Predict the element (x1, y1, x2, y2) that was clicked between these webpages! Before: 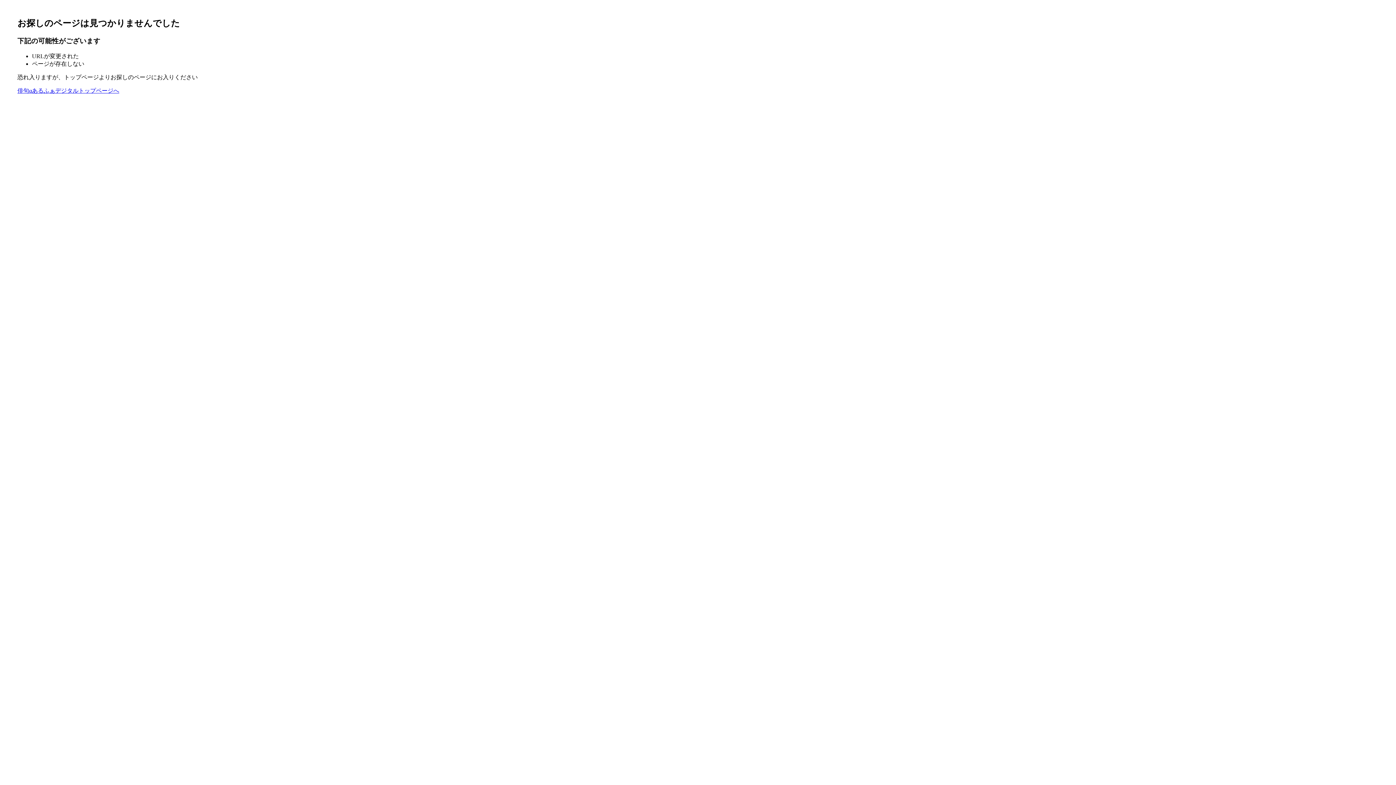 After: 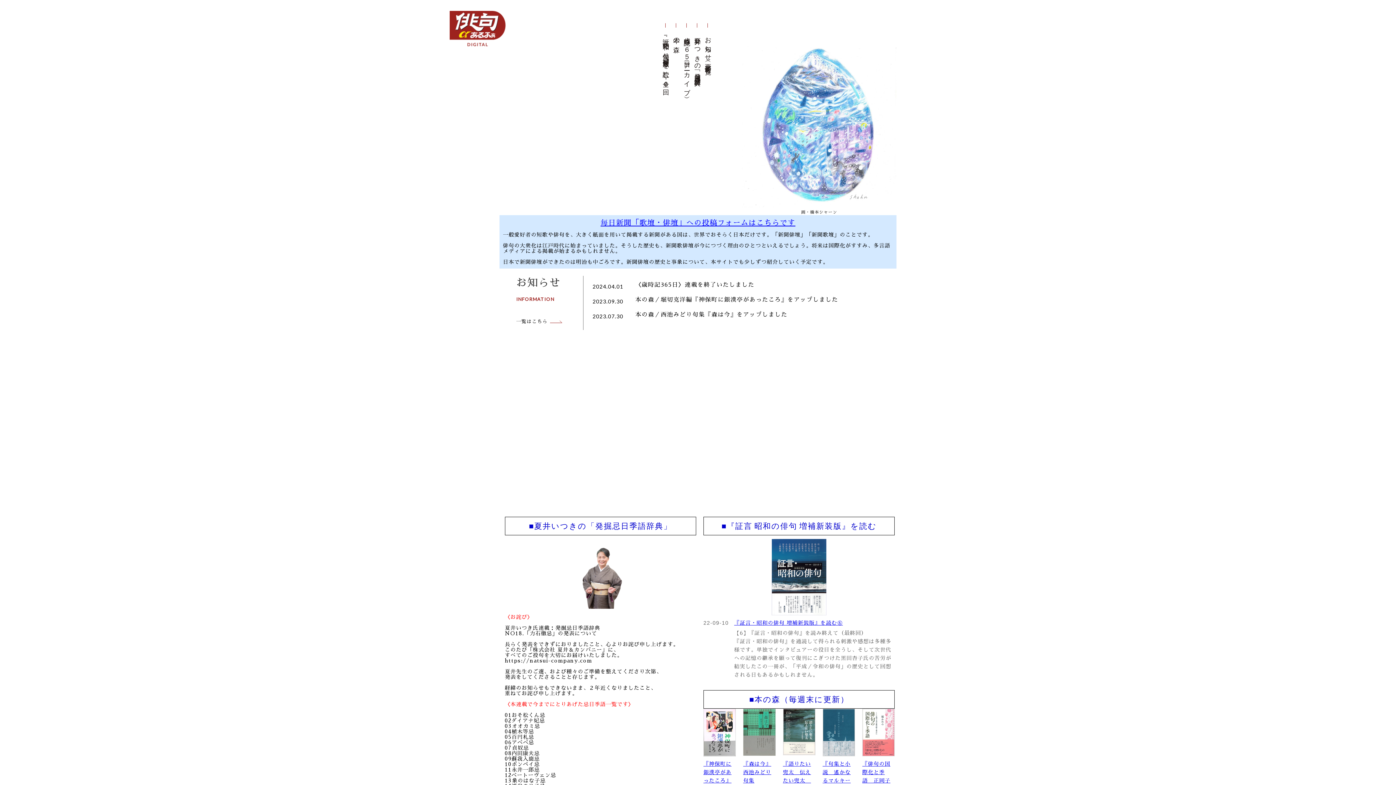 Action: bbox: (17, 87, 119, 93) label: 俳句αあるふぁデジタルトップページへ